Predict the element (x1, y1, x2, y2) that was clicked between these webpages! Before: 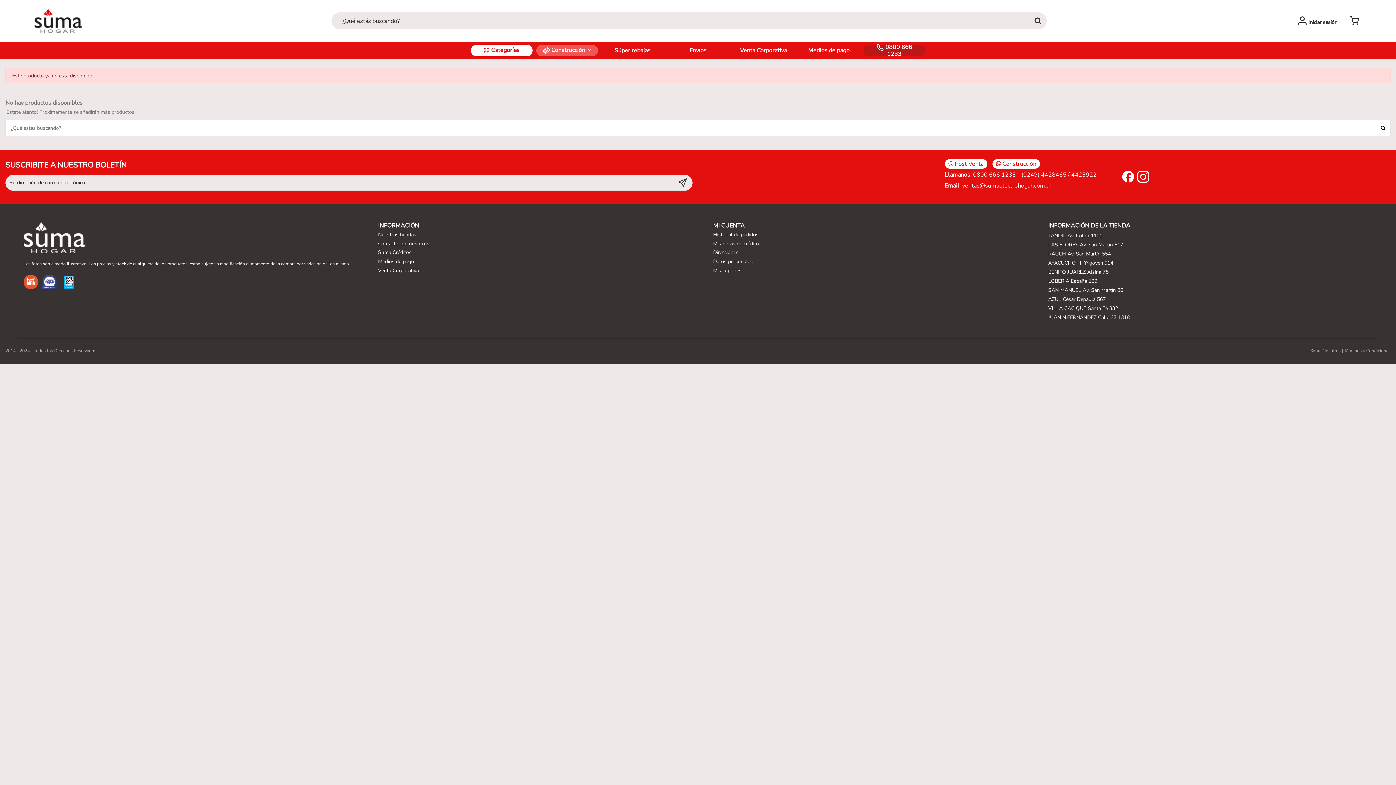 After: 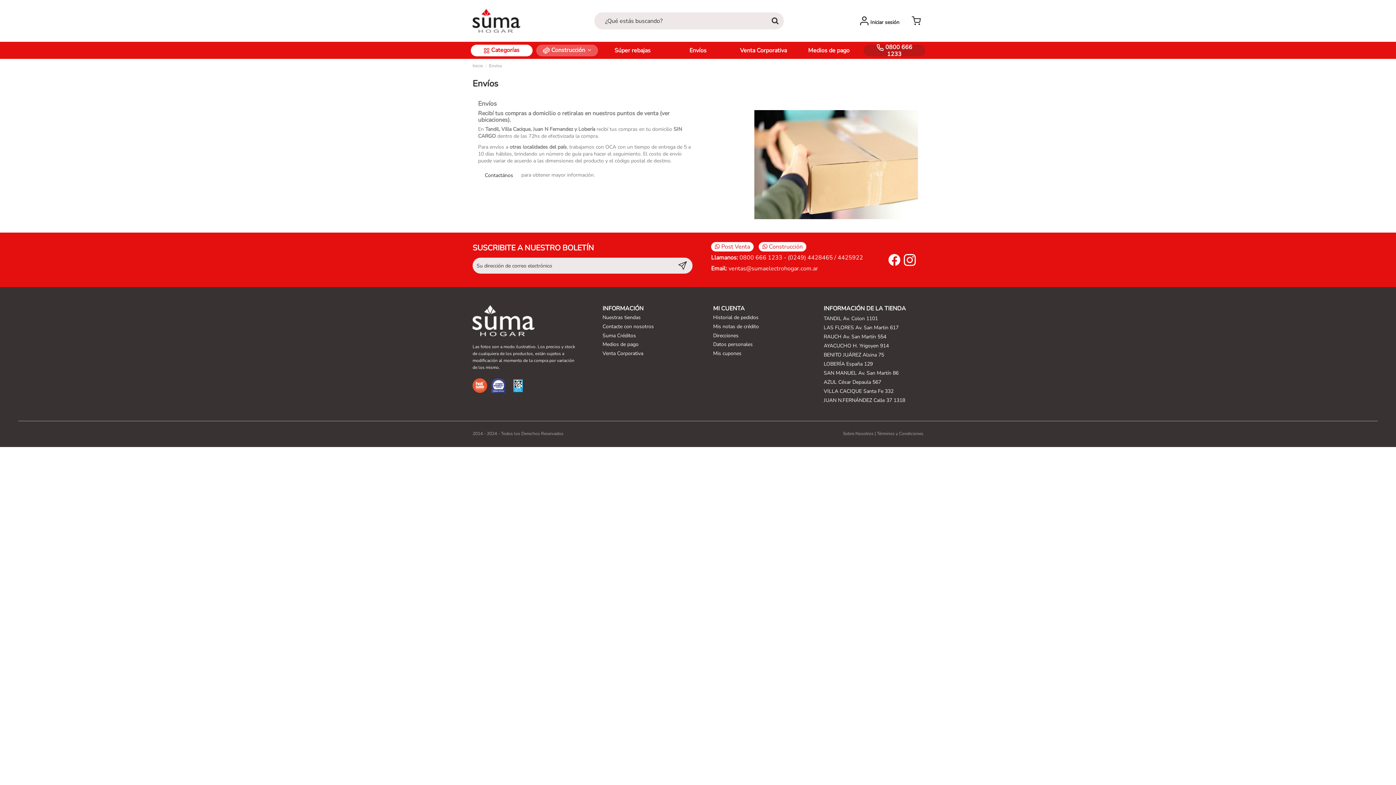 Action: label: Envíos bbox: (667, 44, 729, 56)